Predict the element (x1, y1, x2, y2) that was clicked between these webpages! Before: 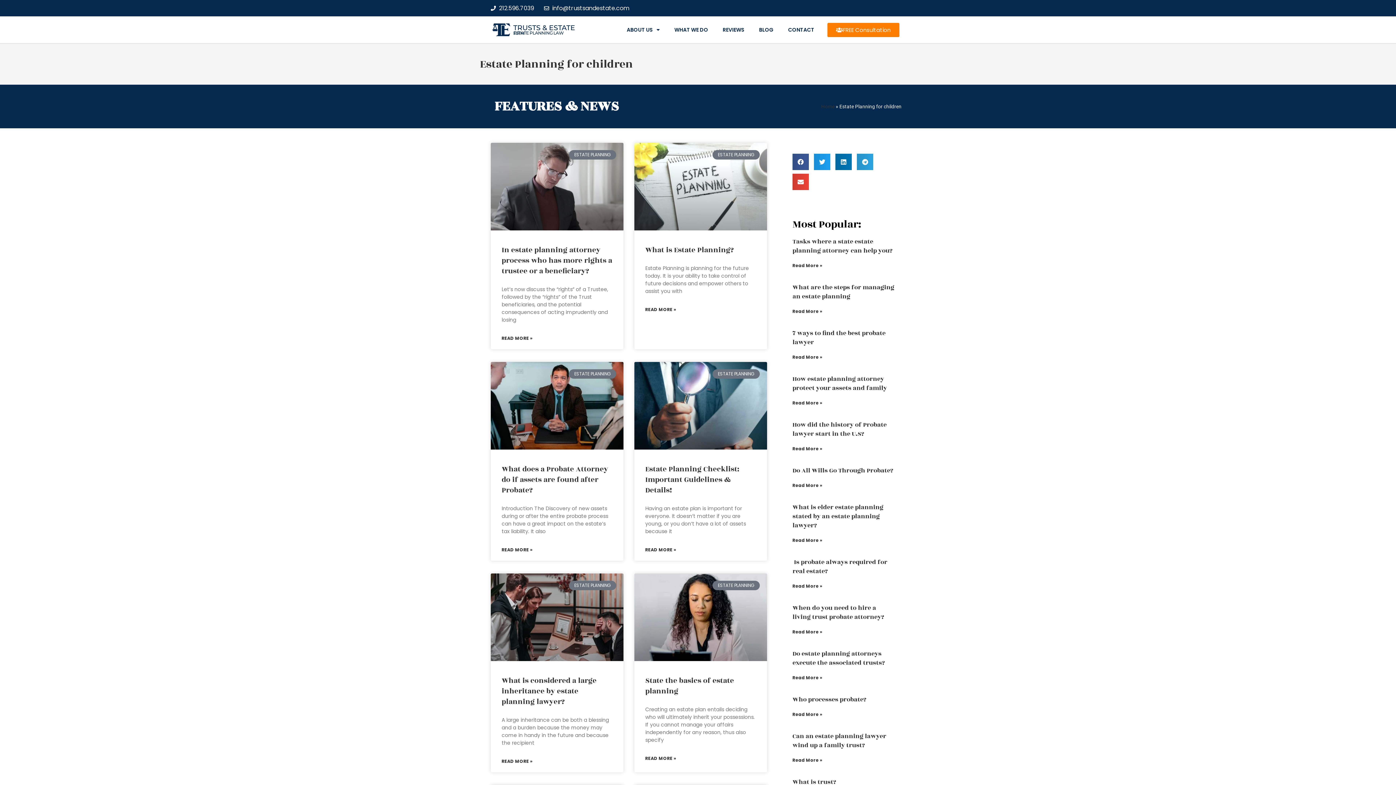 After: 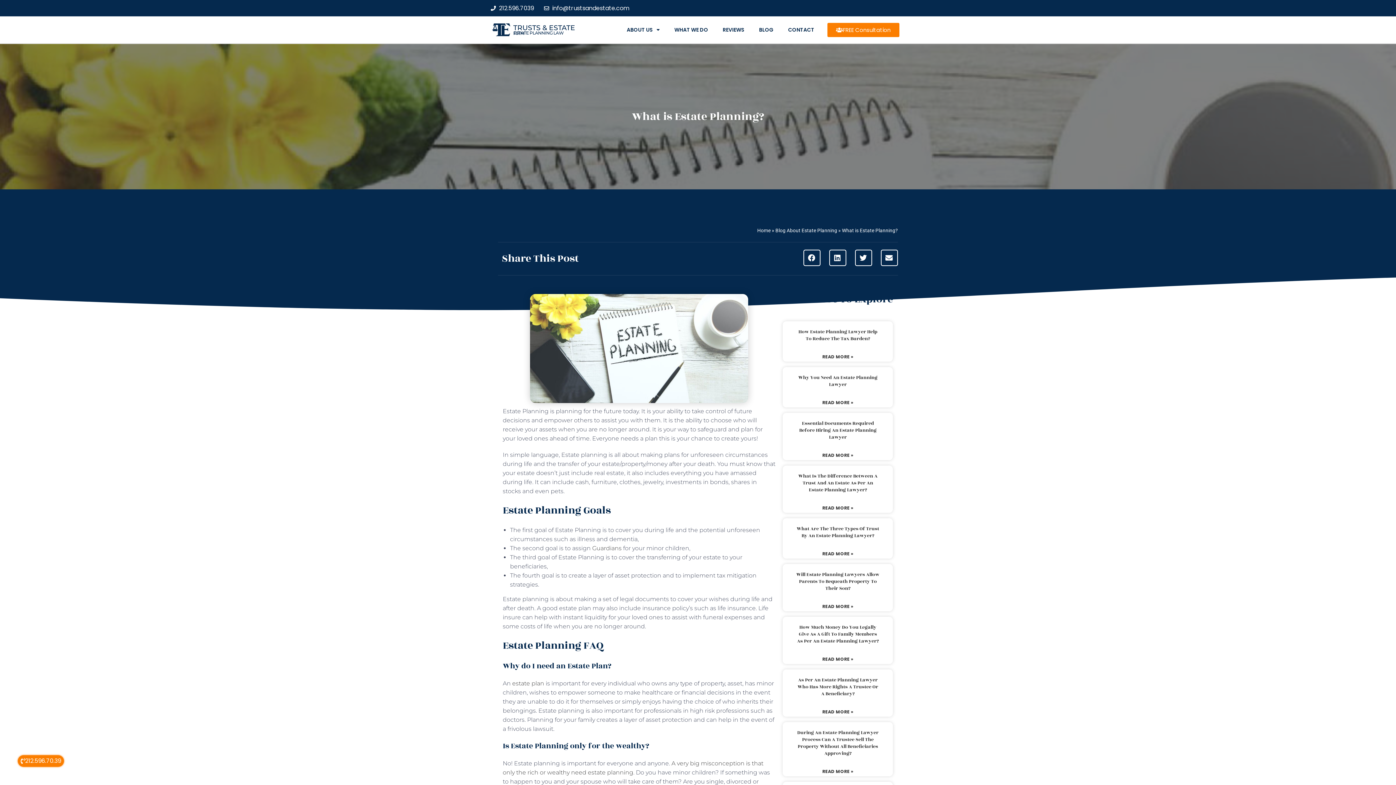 Action: bbox: (645, 305, 676, 313) label: Read more about What is Estate Planning?